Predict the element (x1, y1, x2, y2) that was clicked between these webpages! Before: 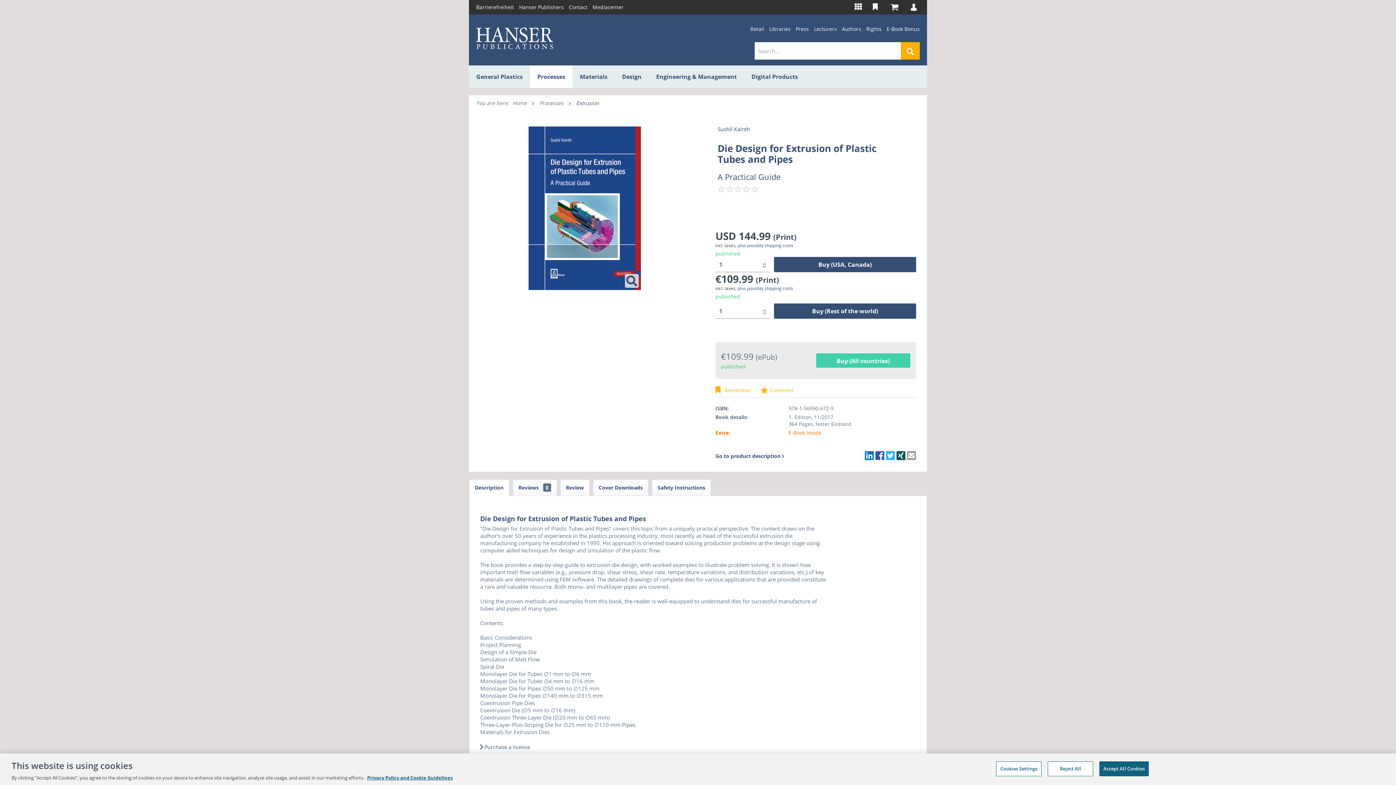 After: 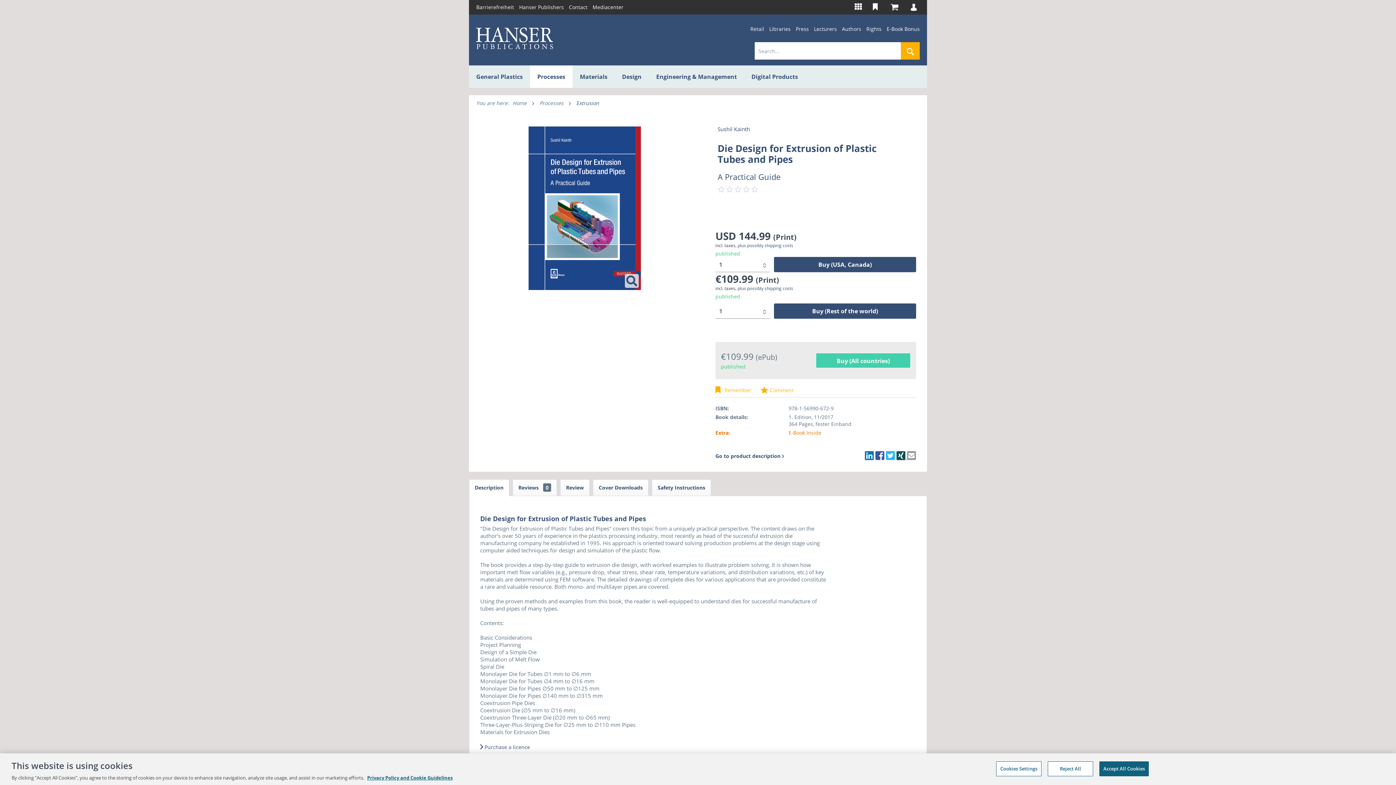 Action: bbox: (865, 454, 874, 461)